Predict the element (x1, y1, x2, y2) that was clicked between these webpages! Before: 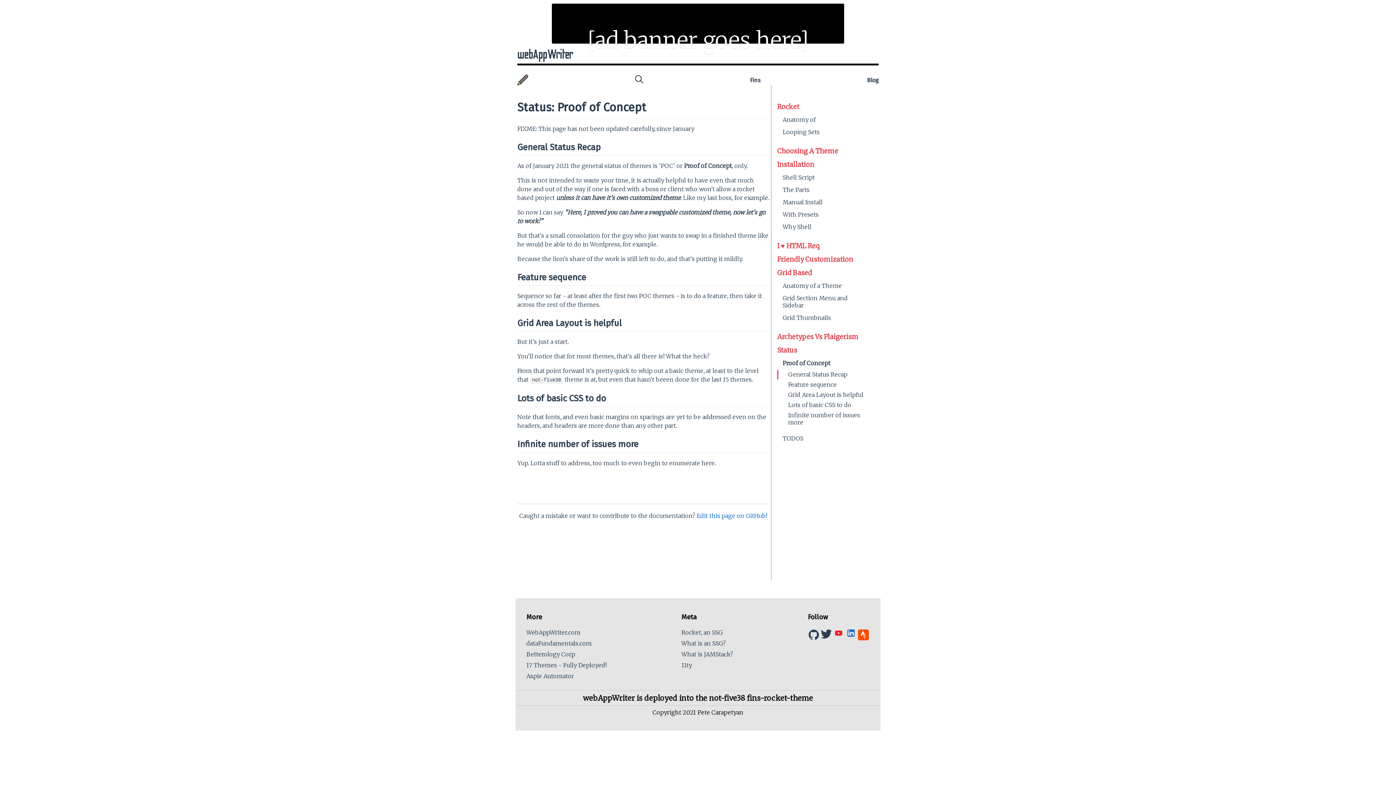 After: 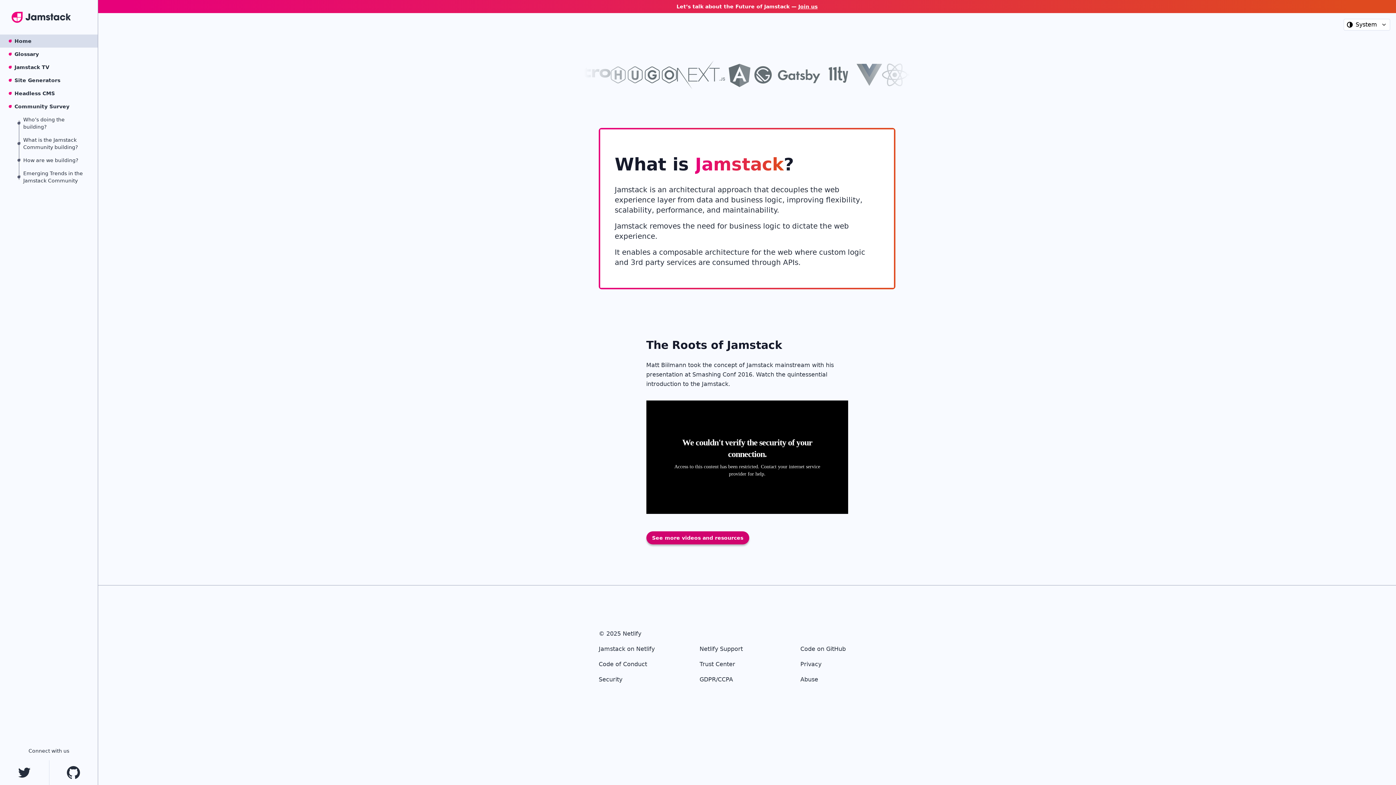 Action: bbox: (681, 649, 733, 660) label: What is JAMStack?